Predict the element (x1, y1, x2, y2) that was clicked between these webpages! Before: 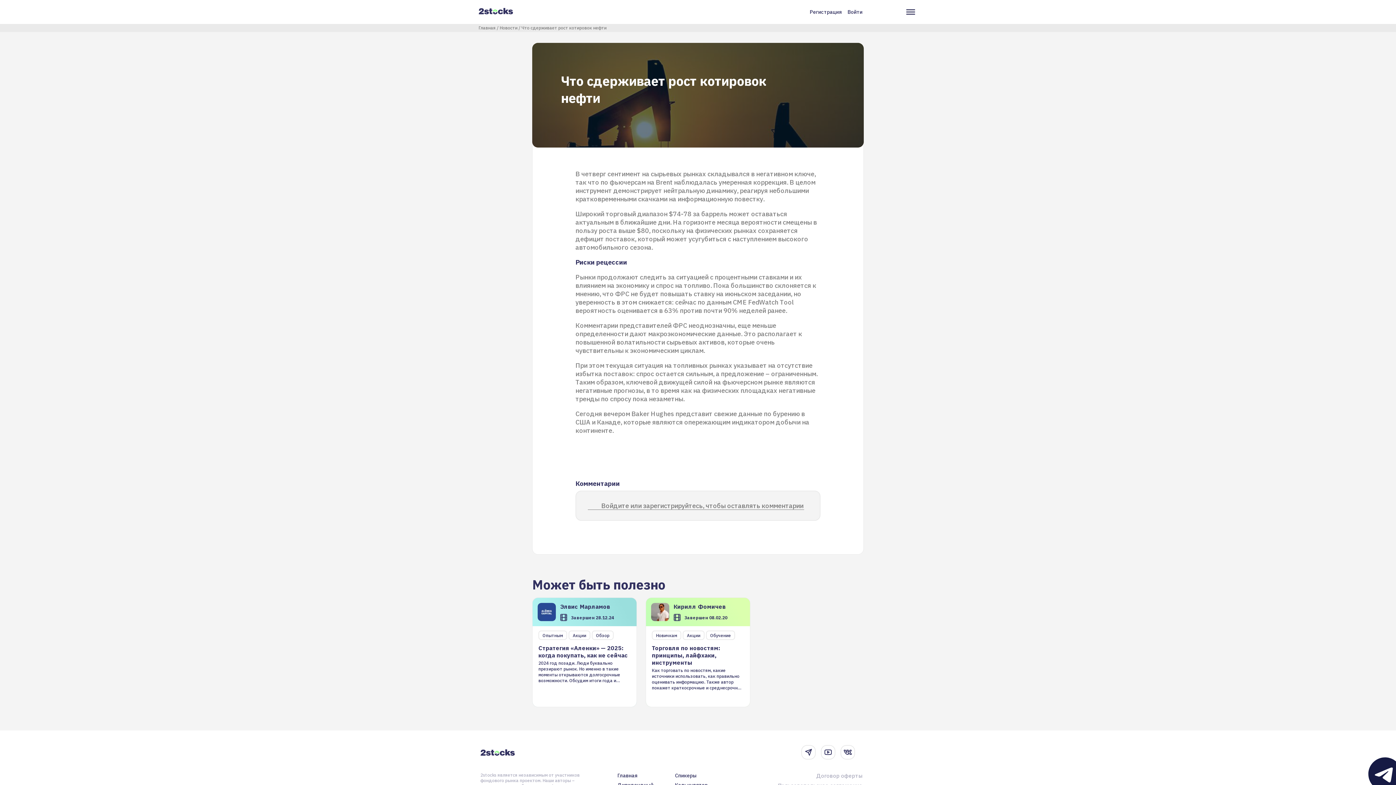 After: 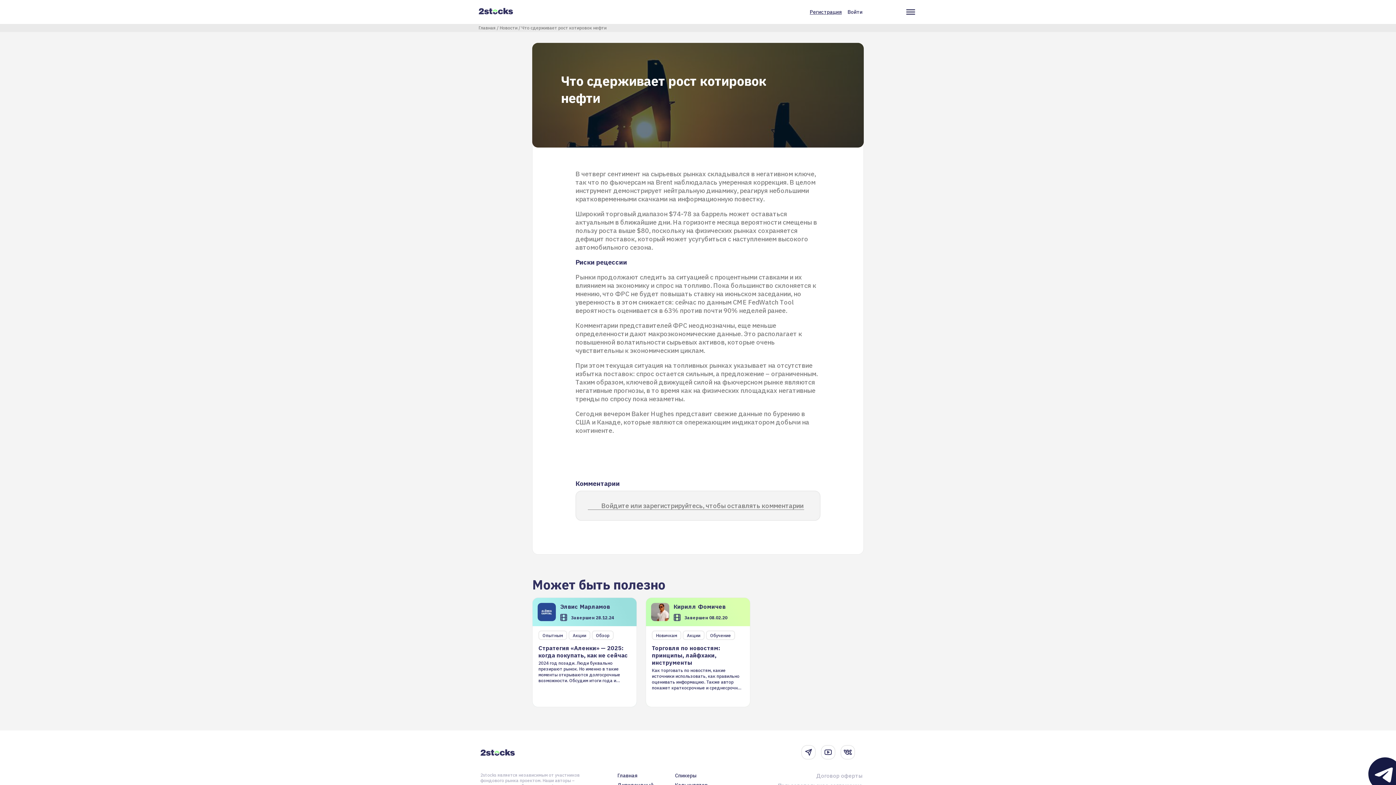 Action: label: Регистрация bbox: (810, 8, 842, 15)